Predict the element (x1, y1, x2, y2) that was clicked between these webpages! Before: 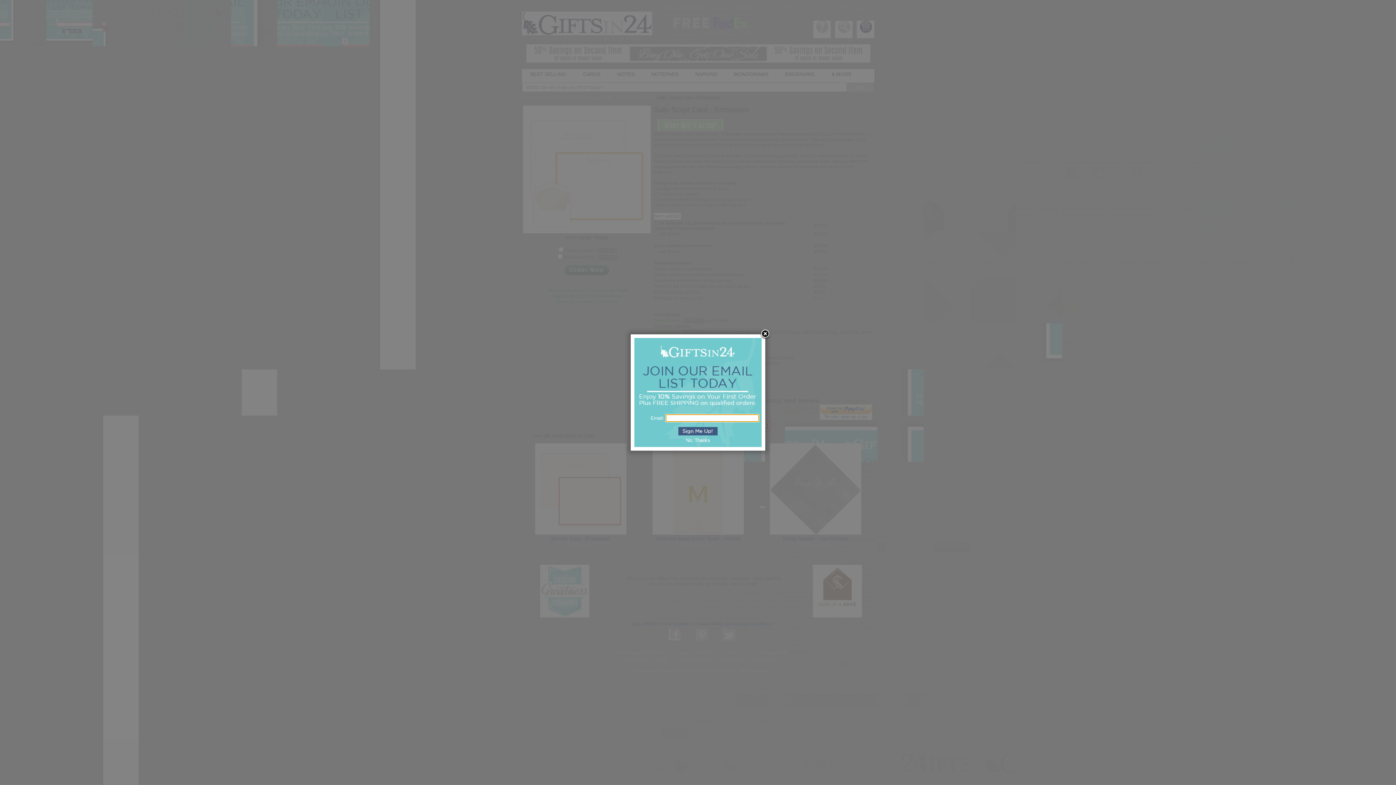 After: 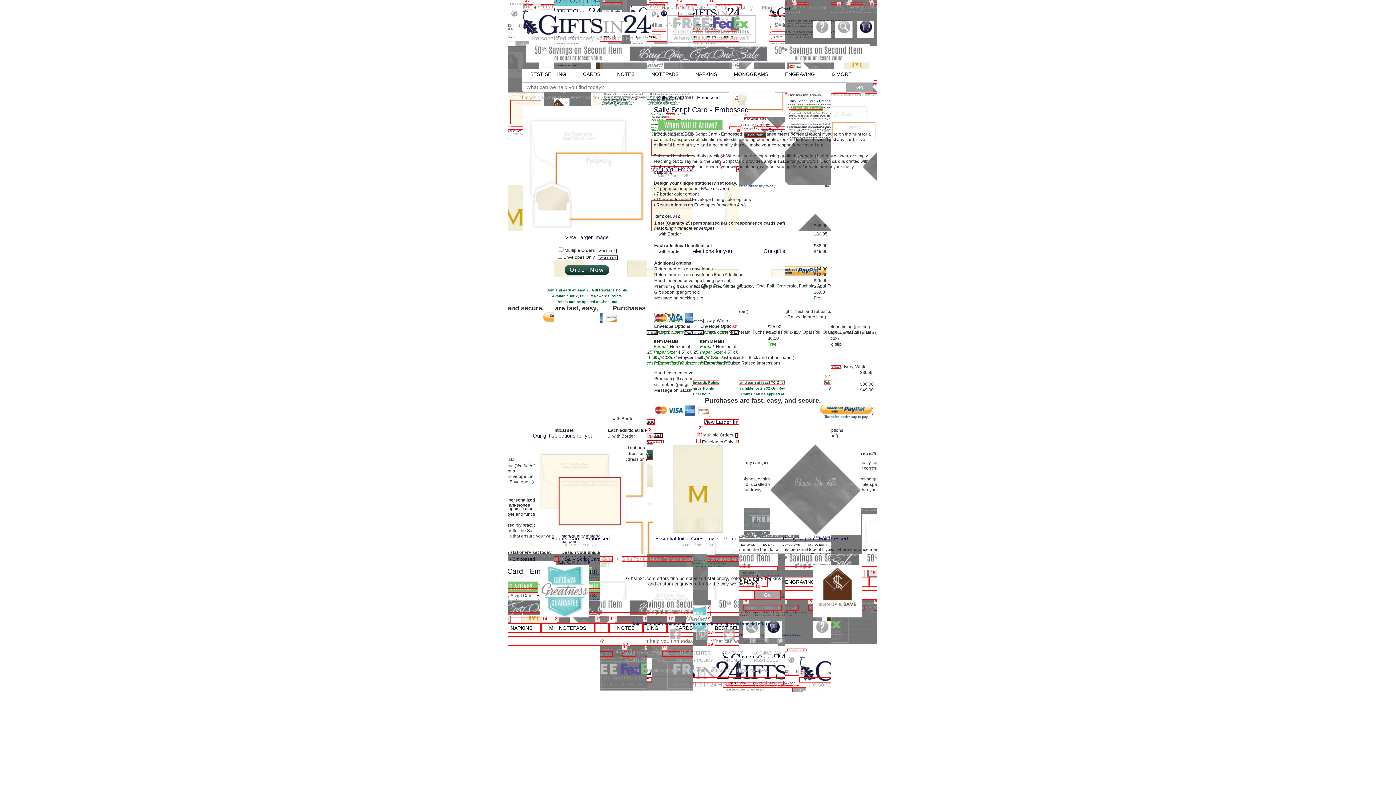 Action: label: No, Thanks bbox: (686, 437, 710, 443)